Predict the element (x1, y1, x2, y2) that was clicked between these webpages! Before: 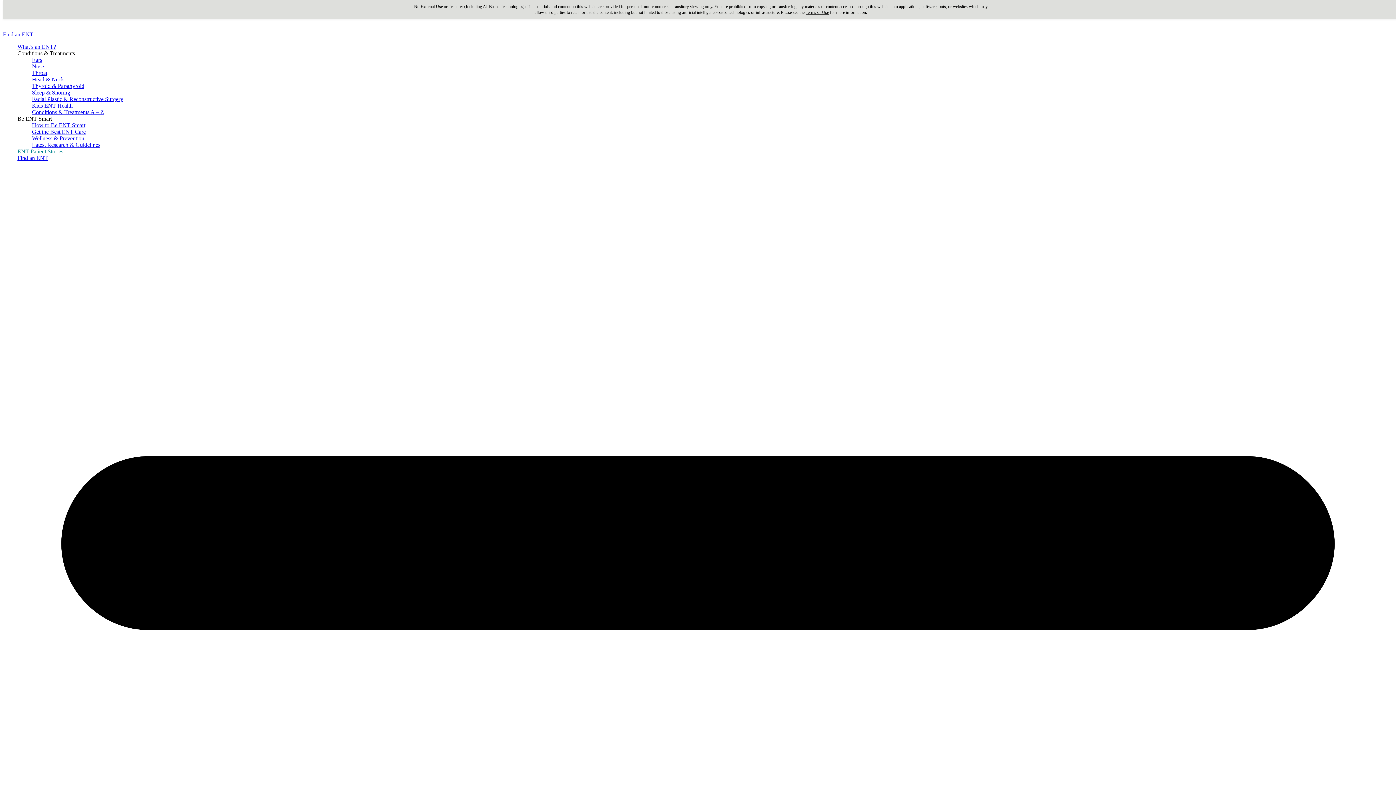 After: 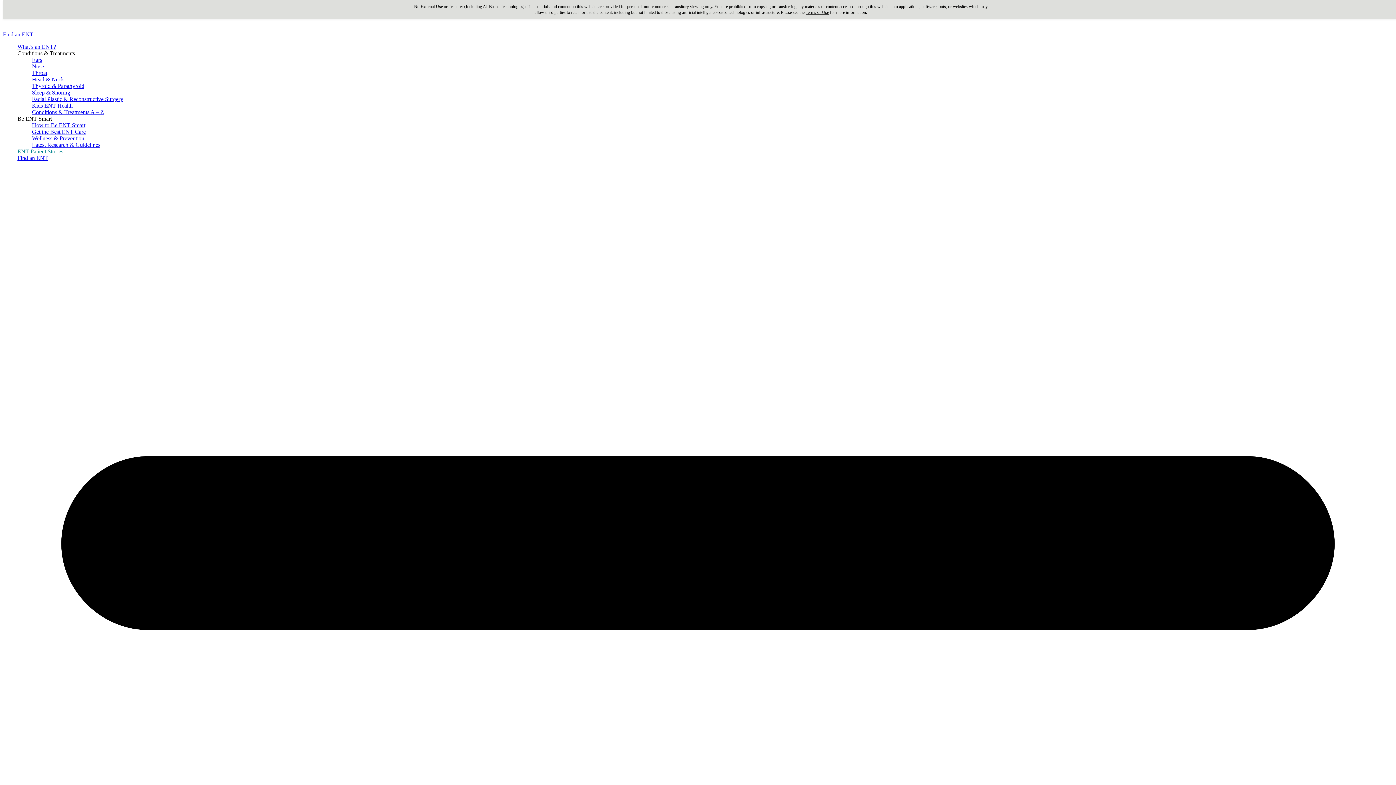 Action: bbox: (32, 63, 44, 69) label: Nose